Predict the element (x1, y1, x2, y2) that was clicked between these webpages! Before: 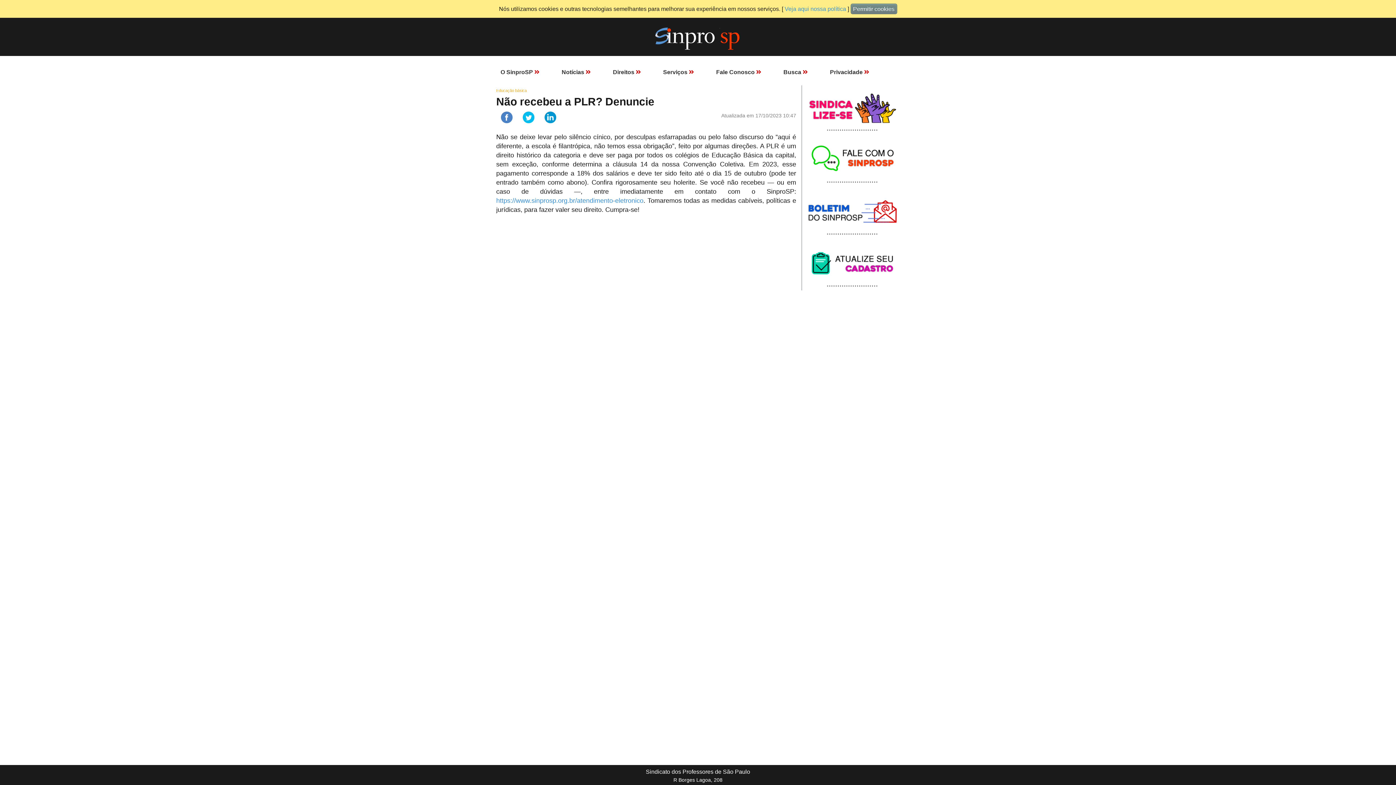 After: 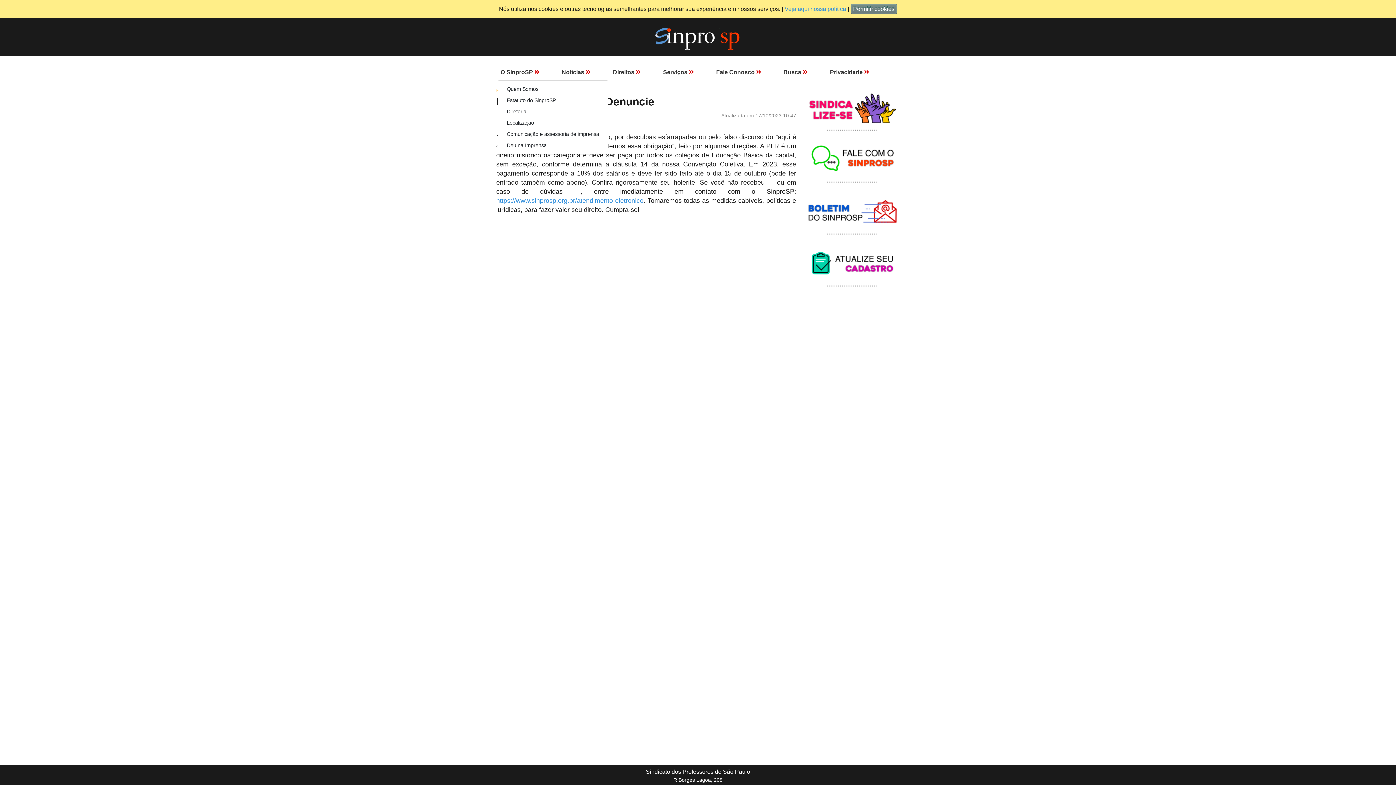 Action: bbox: (497, 64, 542, 79) label: O SinproSP 